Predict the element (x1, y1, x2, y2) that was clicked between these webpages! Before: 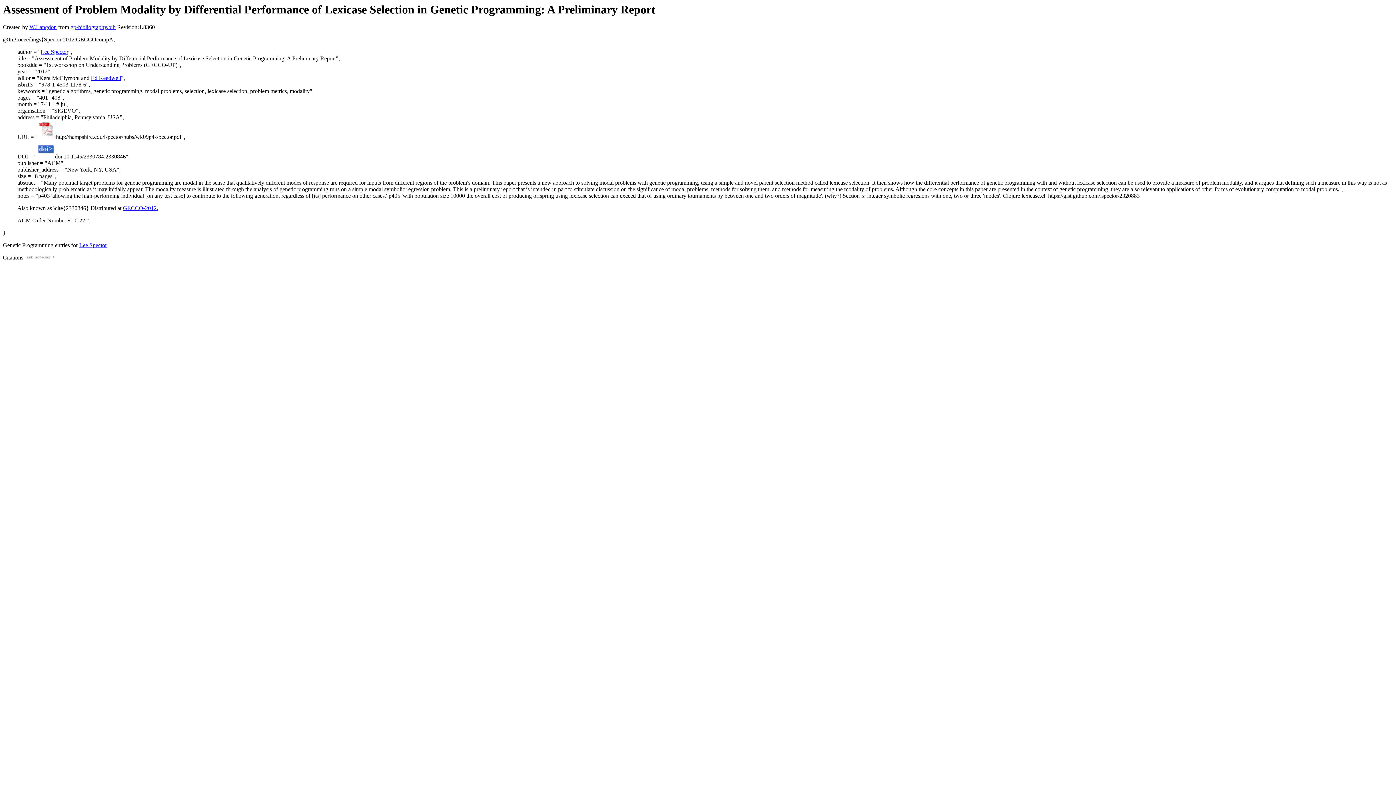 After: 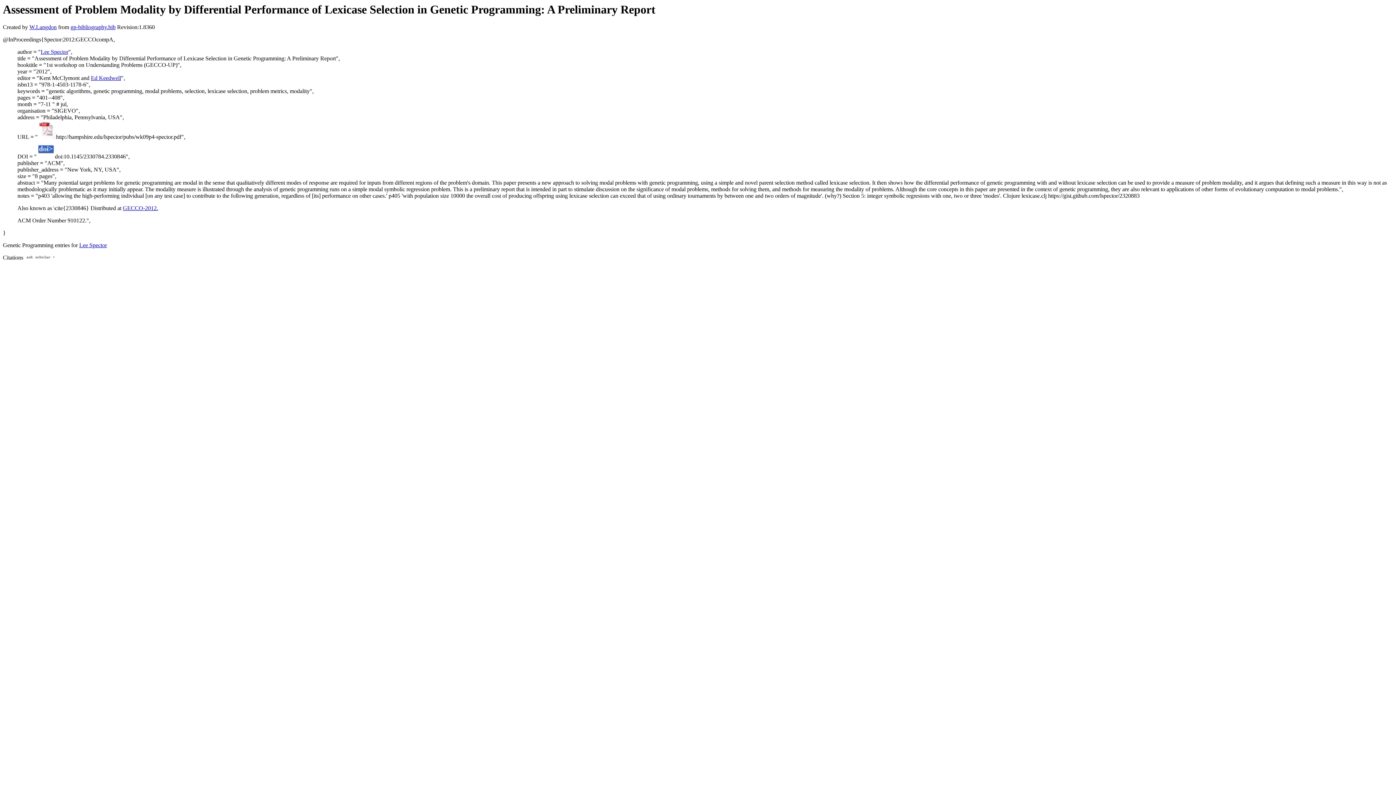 Action: bbox: (37, 133, 56, 140)